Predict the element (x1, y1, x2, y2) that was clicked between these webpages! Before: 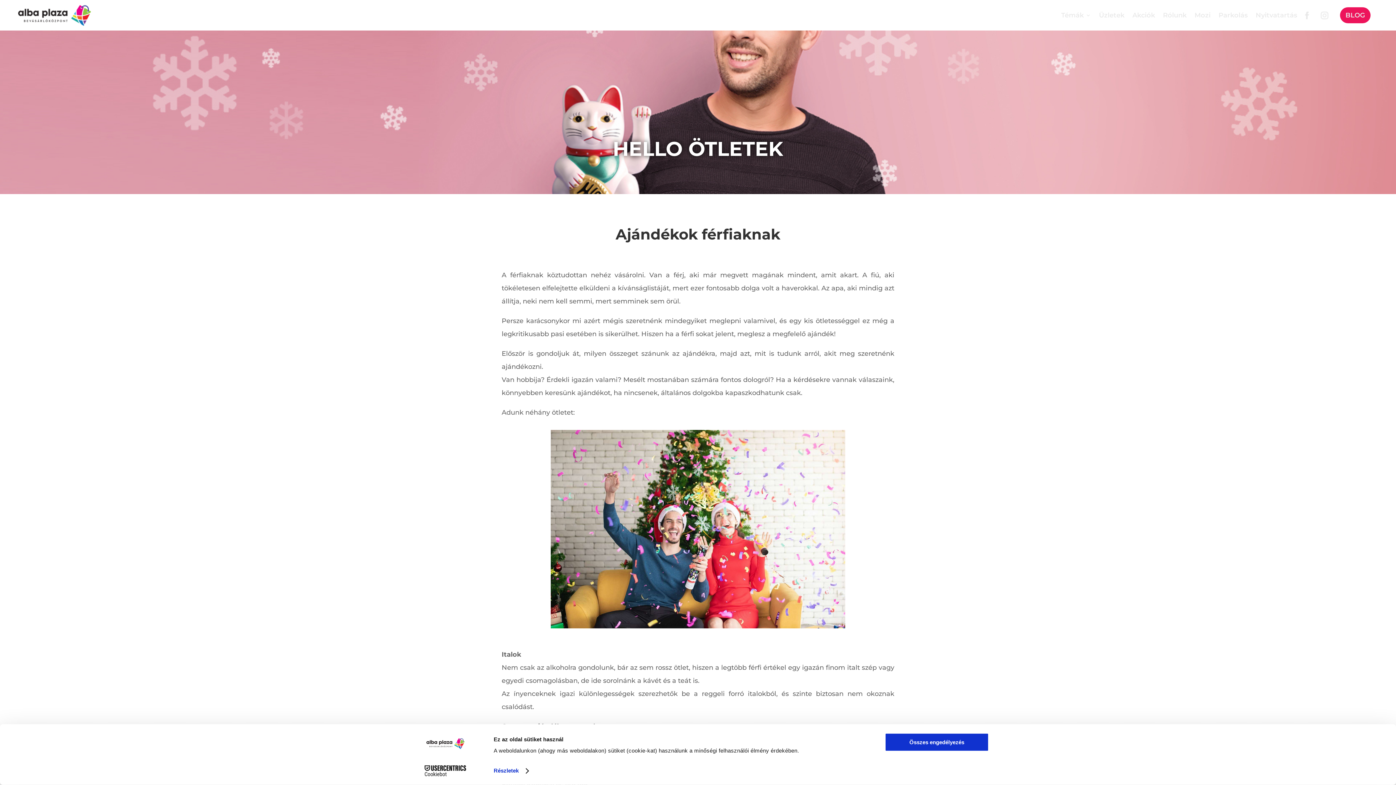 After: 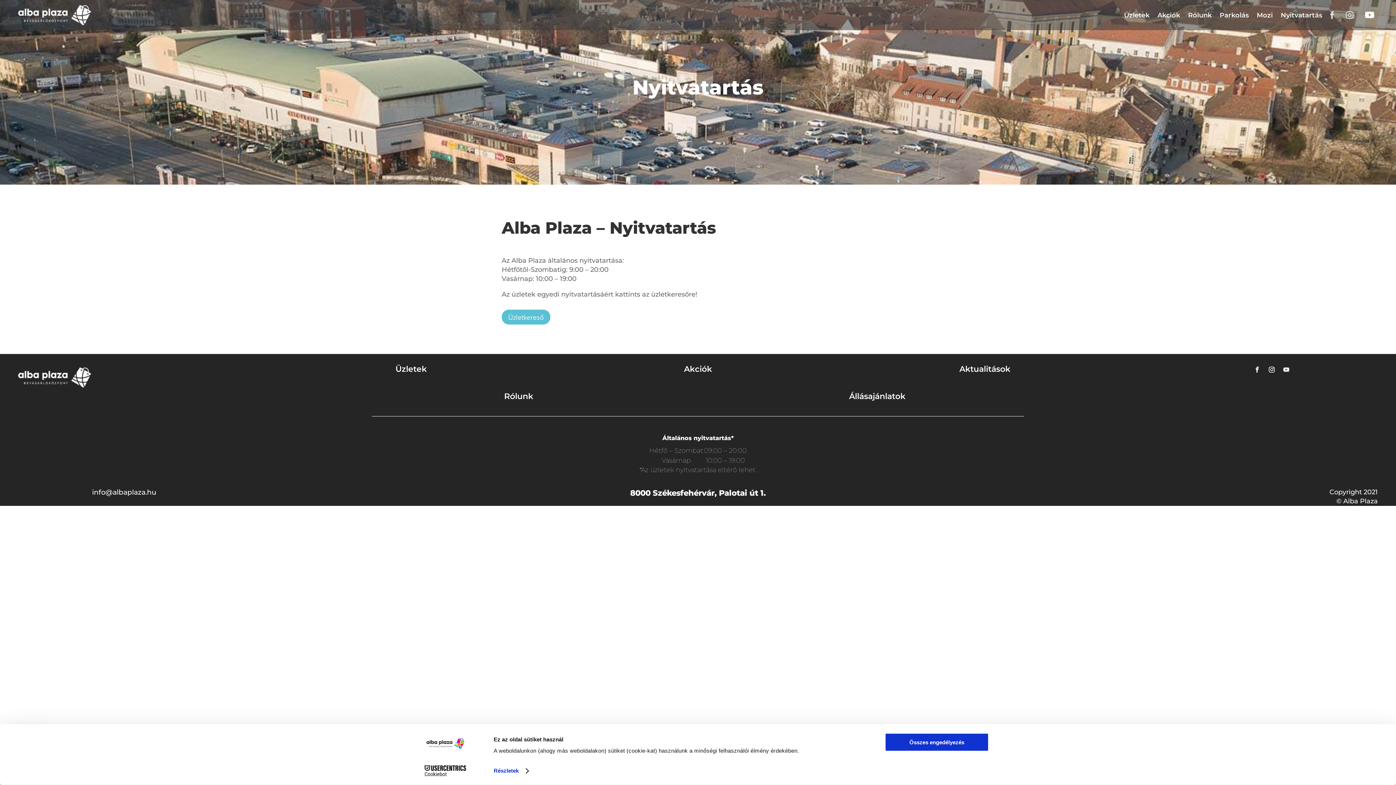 Action: bbox: (1256, 0, 1297, 30) label: Nyitvatartás